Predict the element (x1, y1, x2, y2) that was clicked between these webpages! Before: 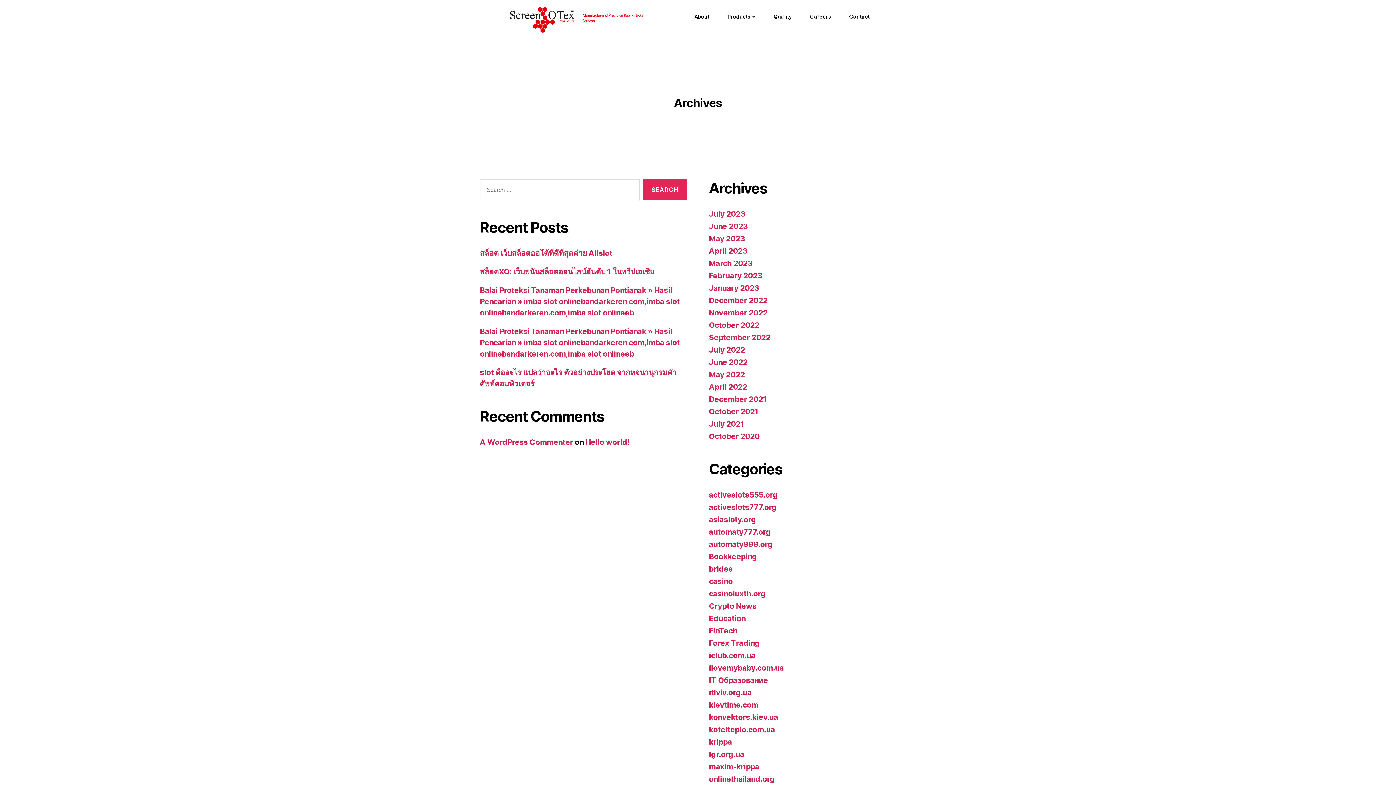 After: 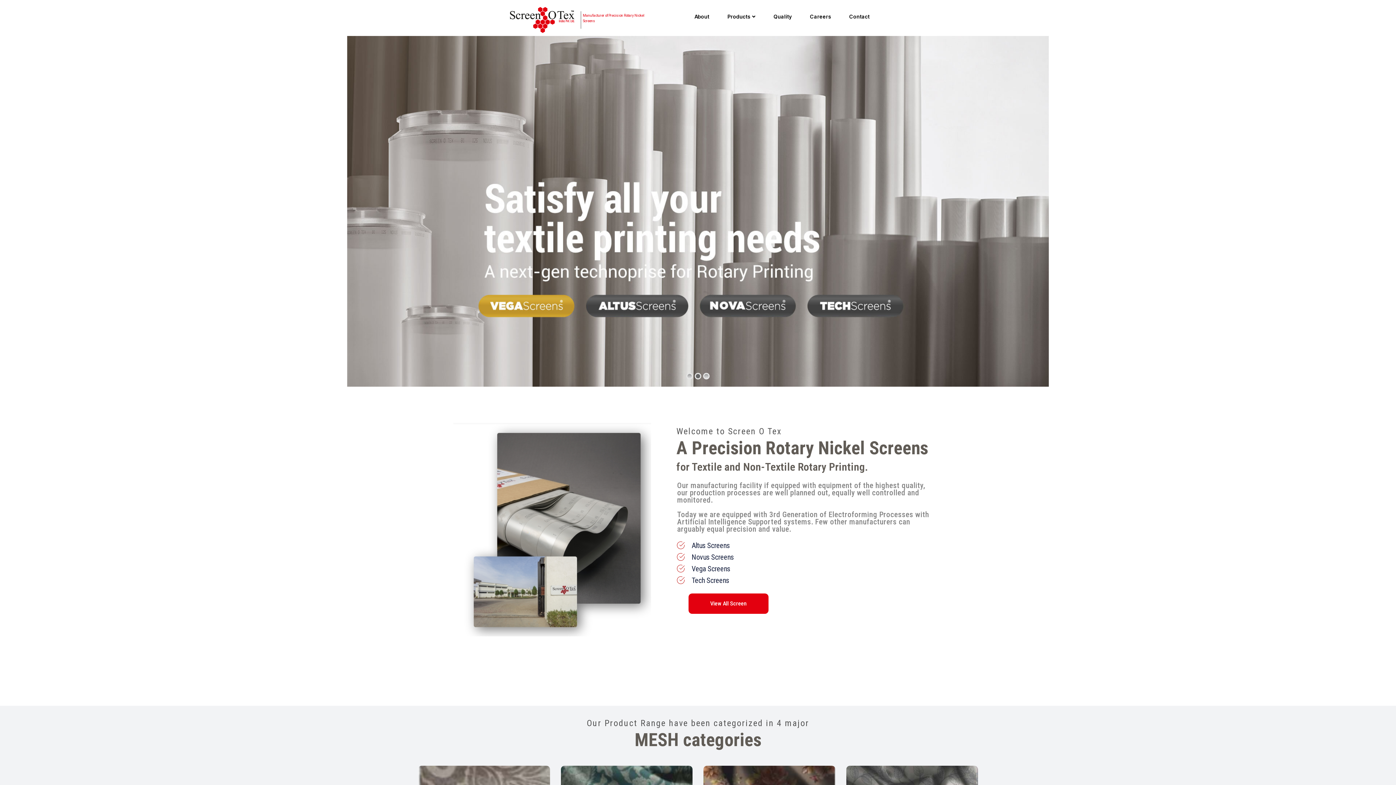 Action: bbox: (507, 5, 577, 34)